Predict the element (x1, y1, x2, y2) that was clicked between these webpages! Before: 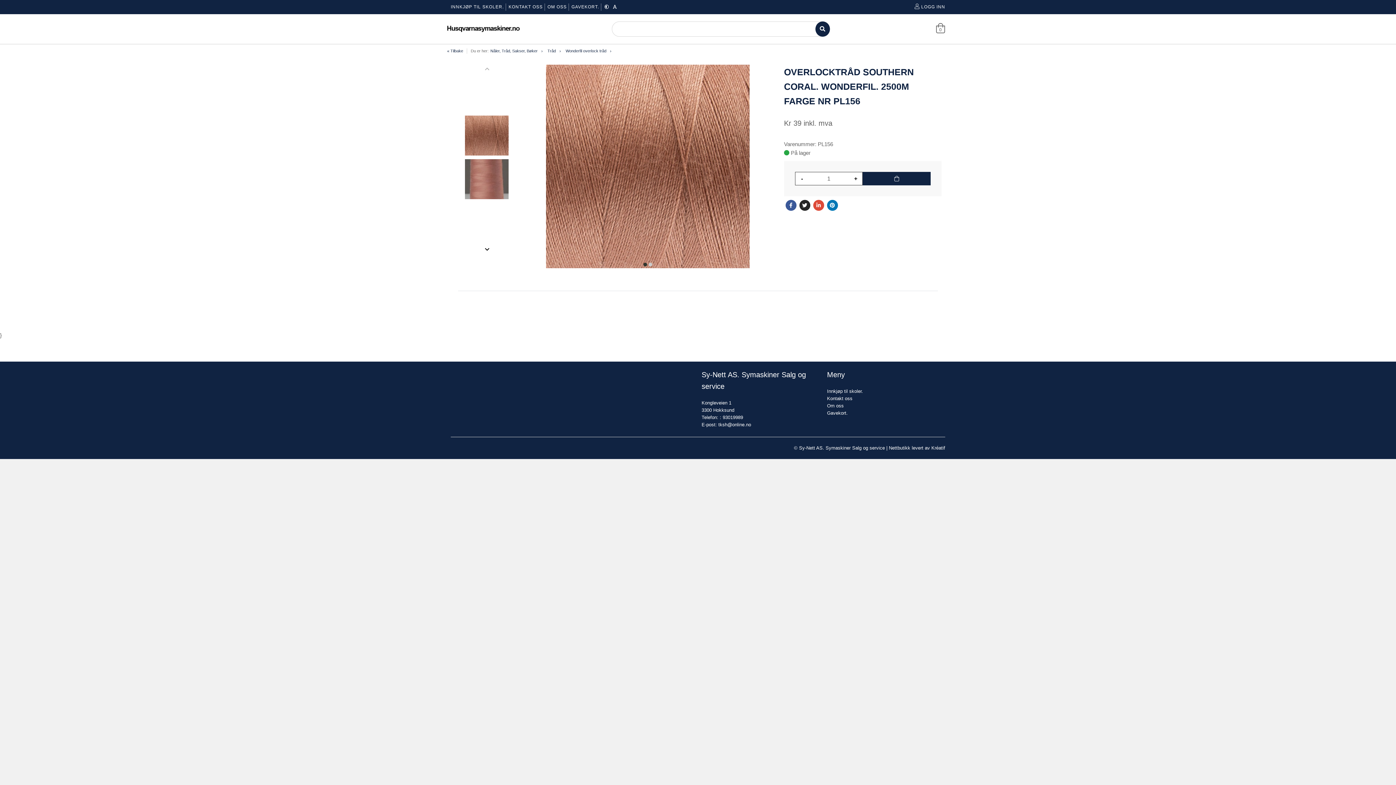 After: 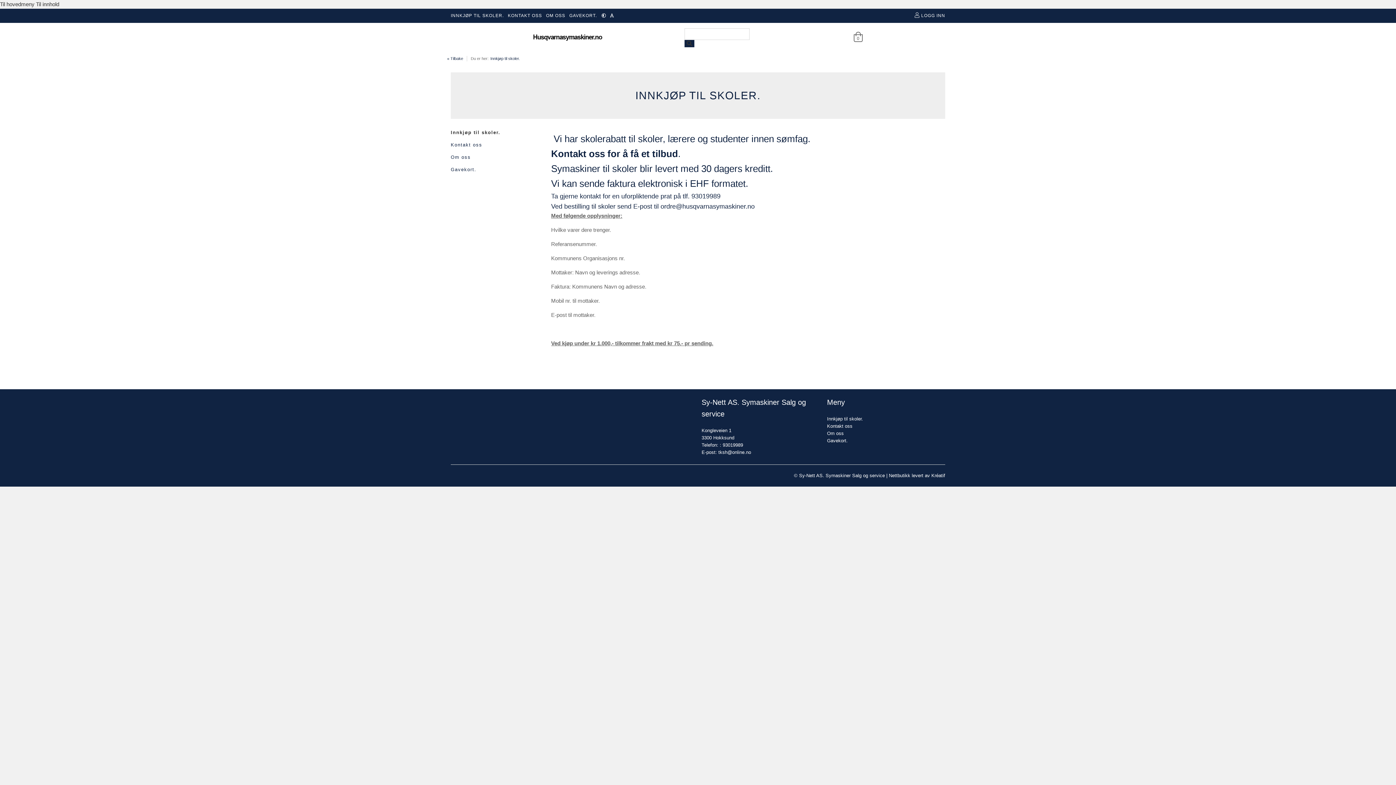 Action: bbox: (450, 4, 504, 9) label: INNKJØP TIL SKOLER.